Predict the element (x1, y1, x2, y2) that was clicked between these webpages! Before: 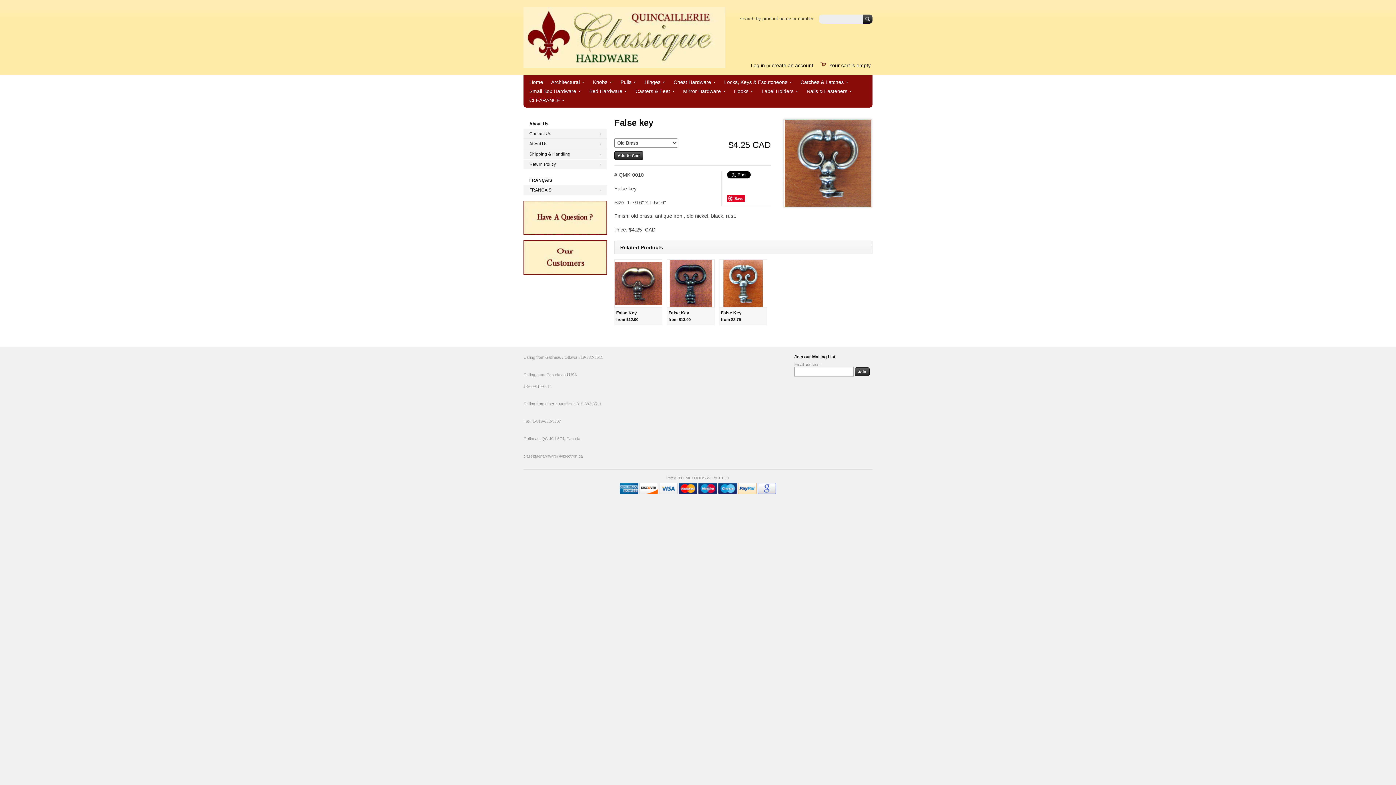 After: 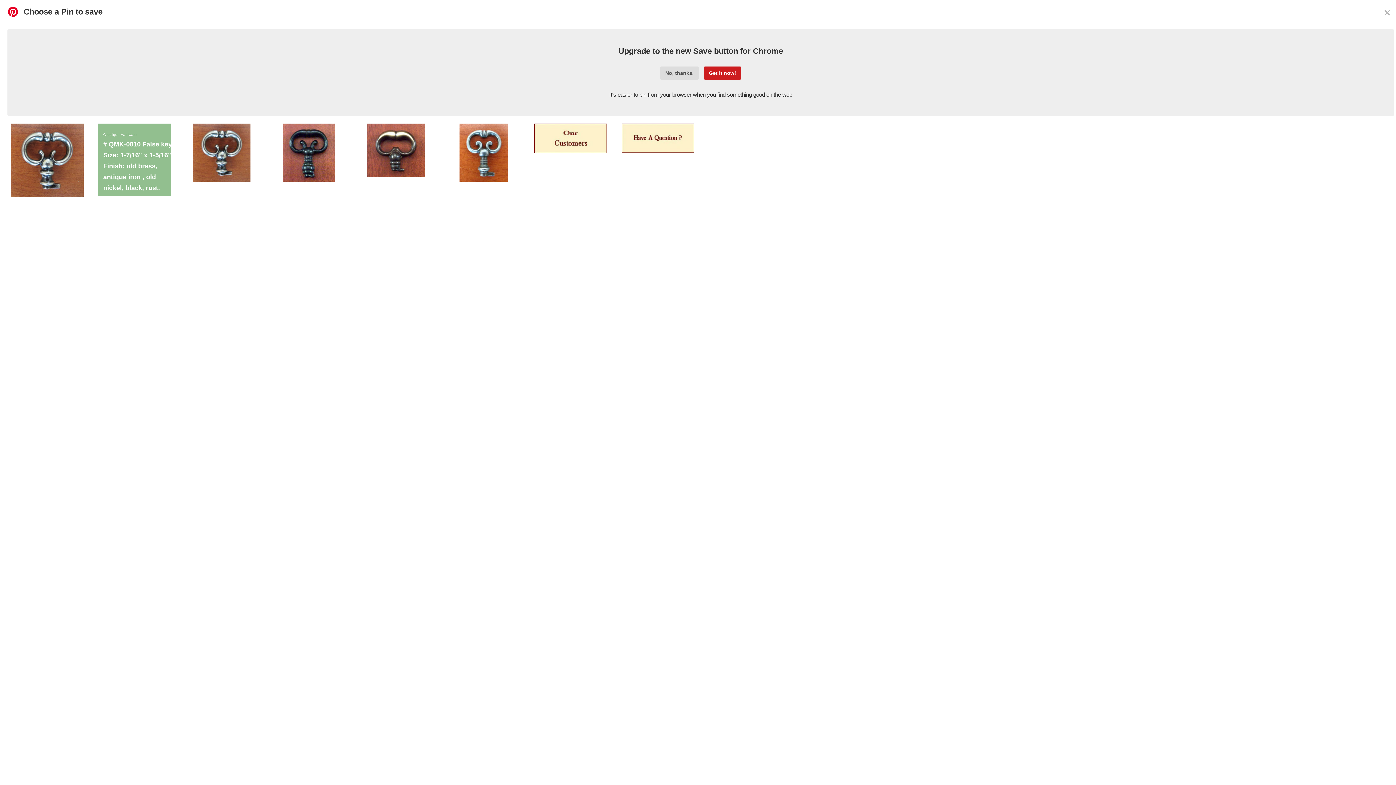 Action: bbox: (727, 194, 745, 202) label: Save